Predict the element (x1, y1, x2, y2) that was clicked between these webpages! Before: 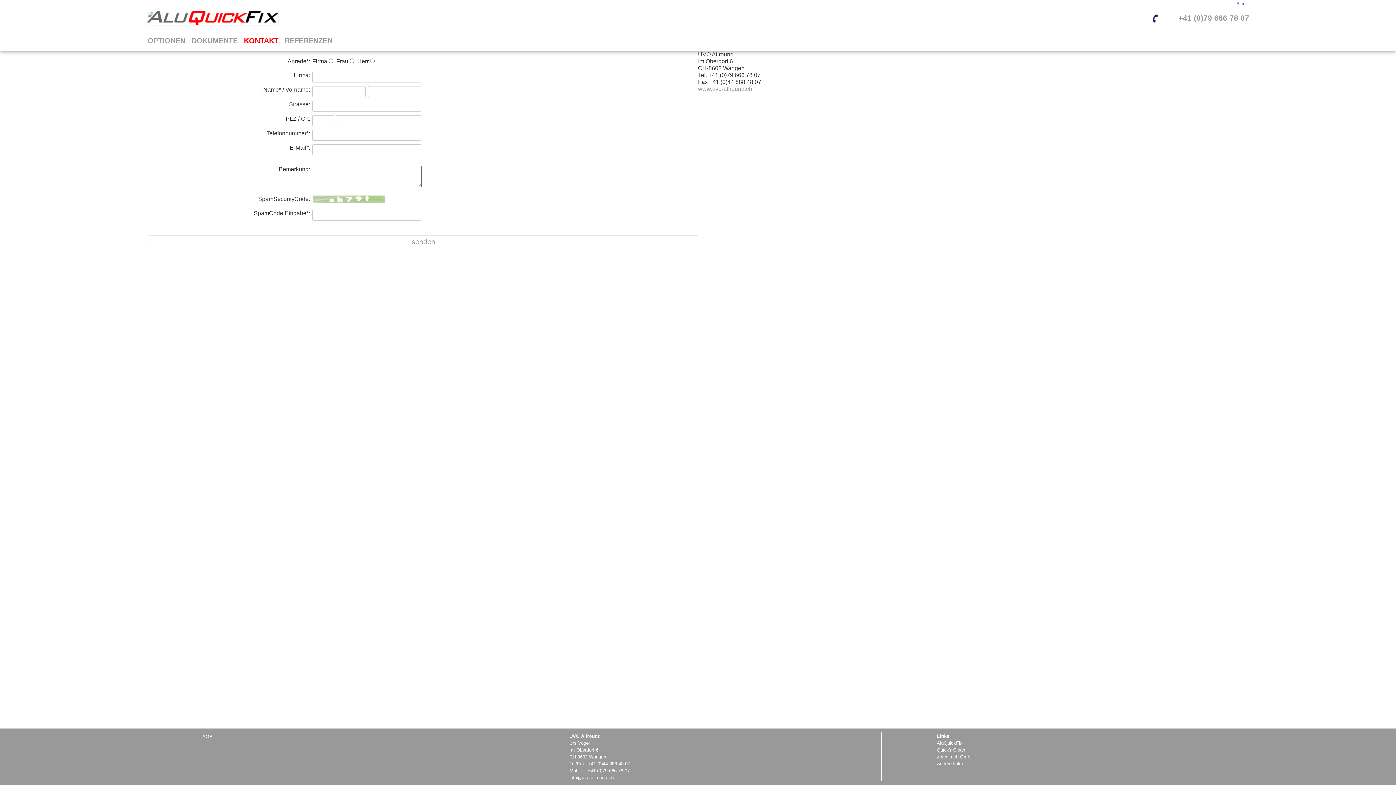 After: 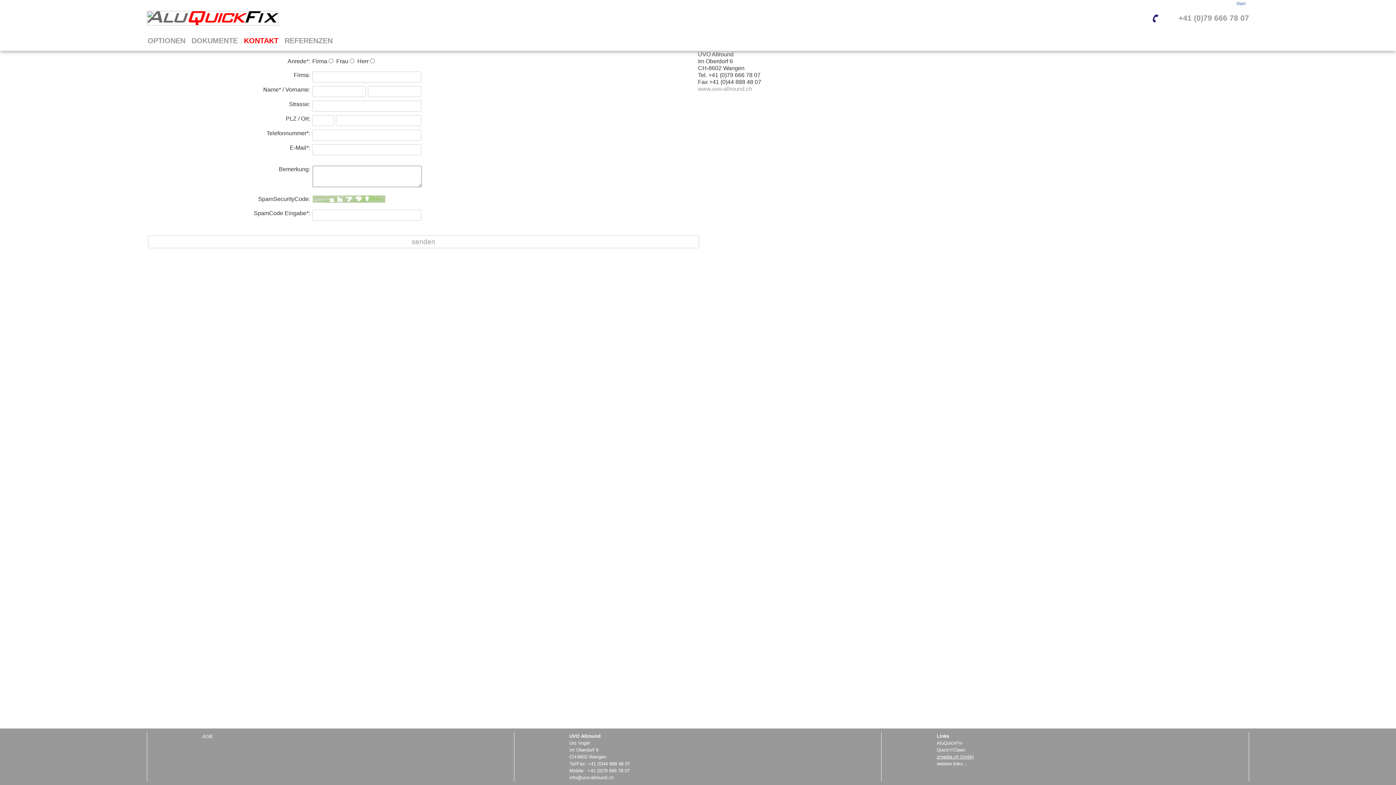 Action: bbox: (937, 754, 973, 760) label: zmedia.ch GmbH